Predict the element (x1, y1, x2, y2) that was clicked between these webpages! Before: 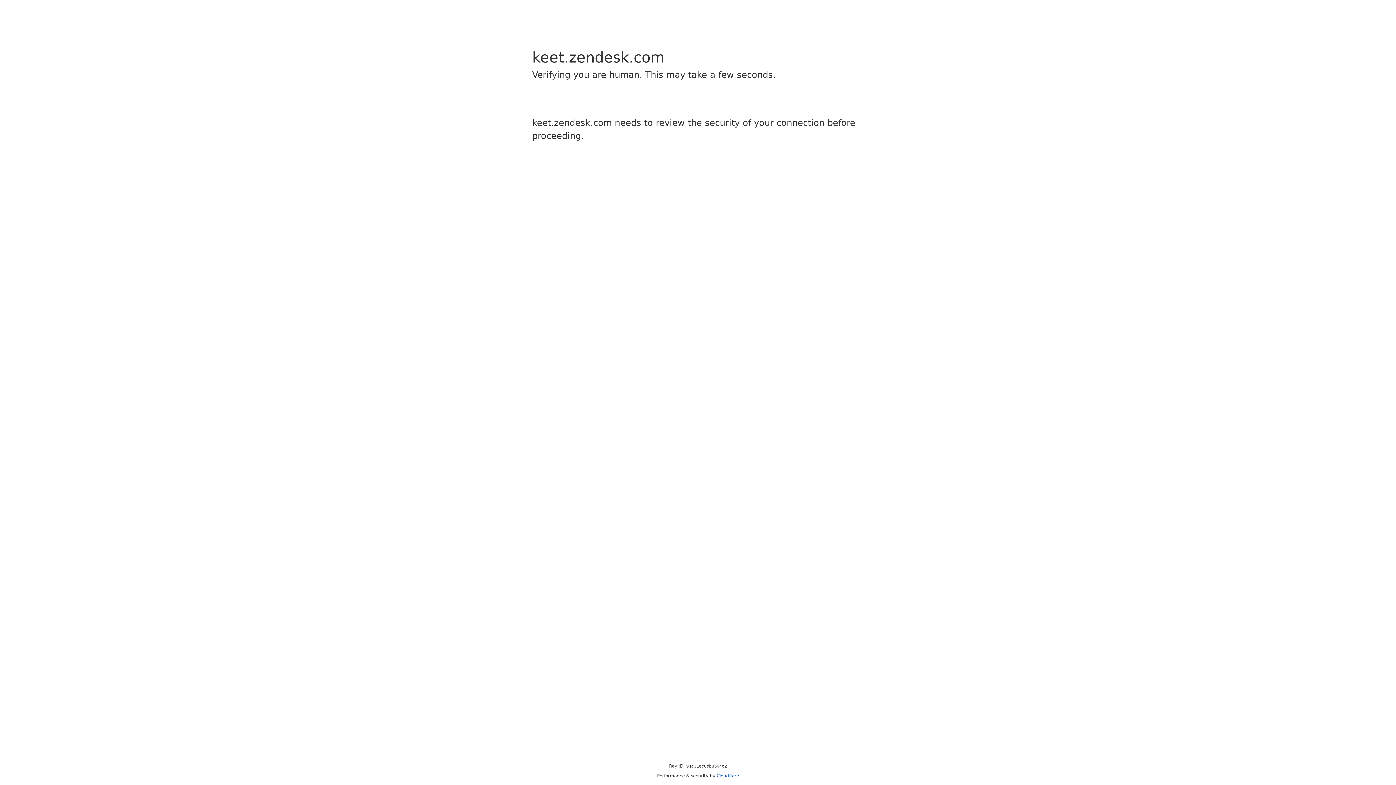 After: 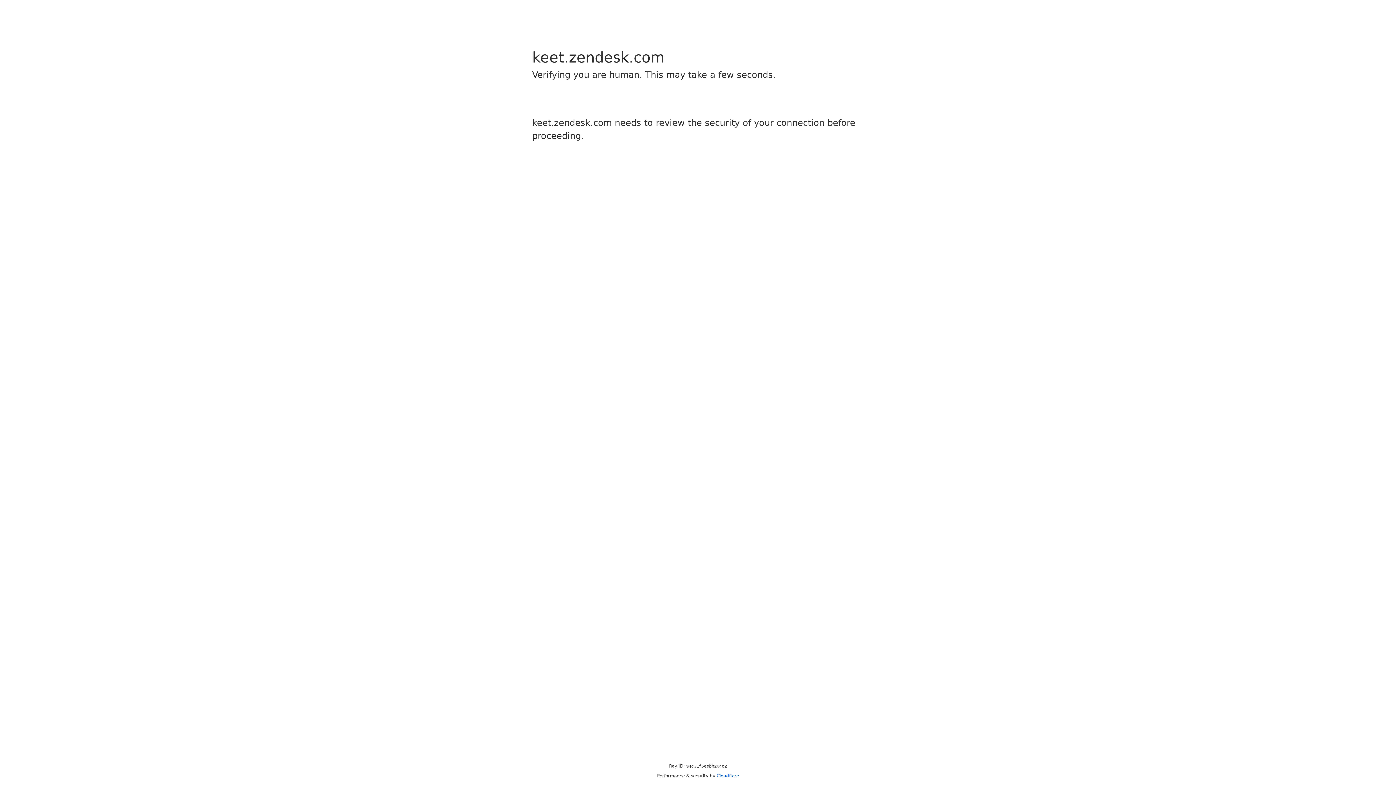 Action: label: Cloudflare bbox: (716, 773, 739, 778)